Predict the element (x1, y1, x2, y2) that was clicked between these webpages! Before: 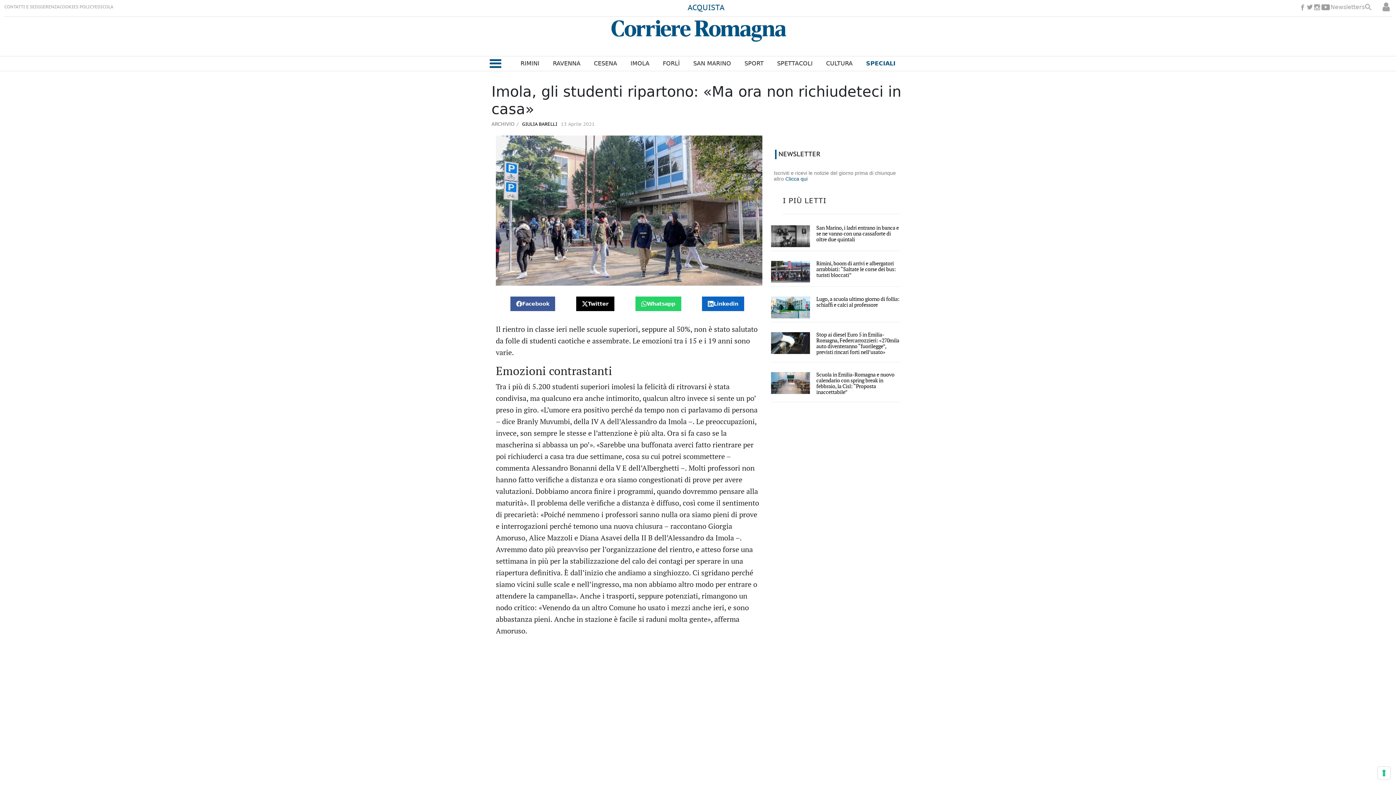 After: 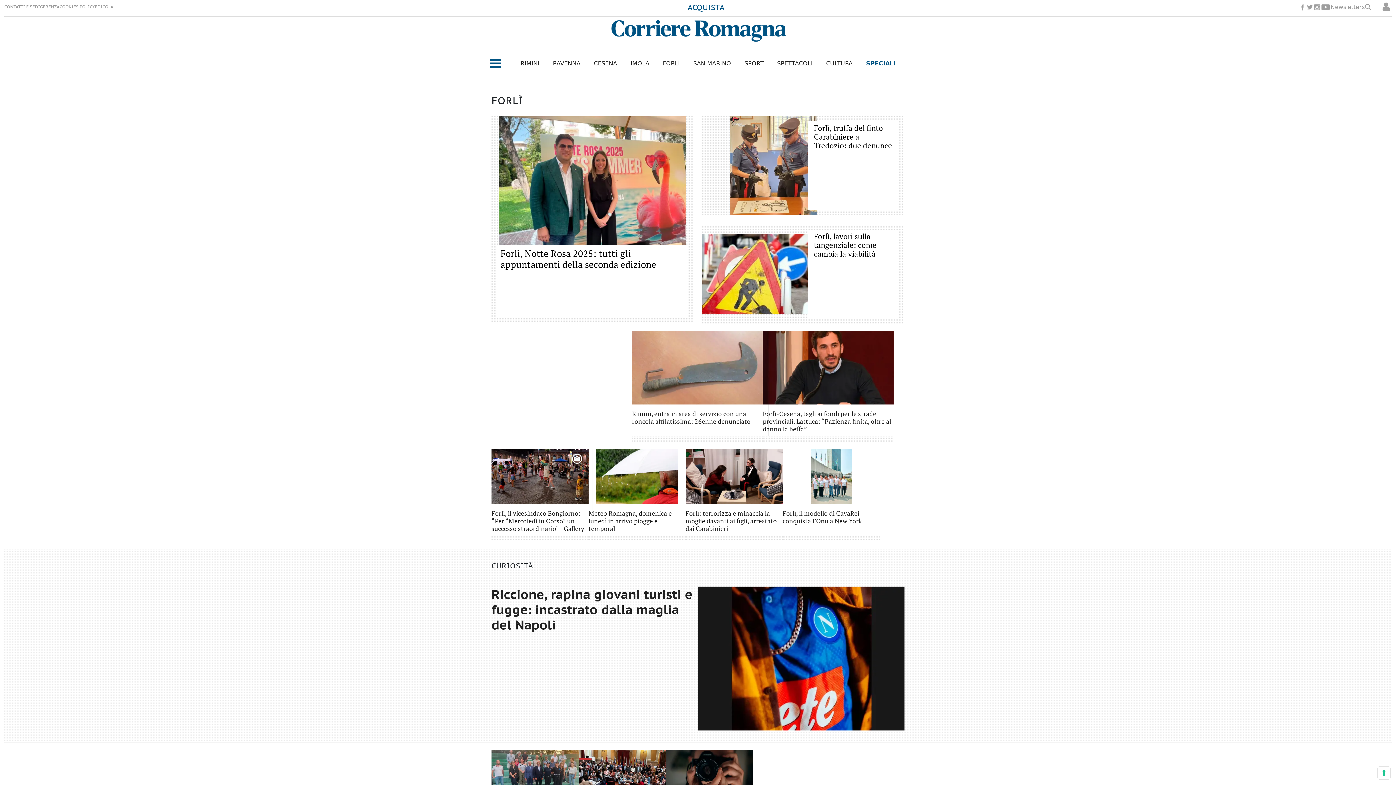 Action: bbox: (662, 59, 680, 68) label: FORLÌ